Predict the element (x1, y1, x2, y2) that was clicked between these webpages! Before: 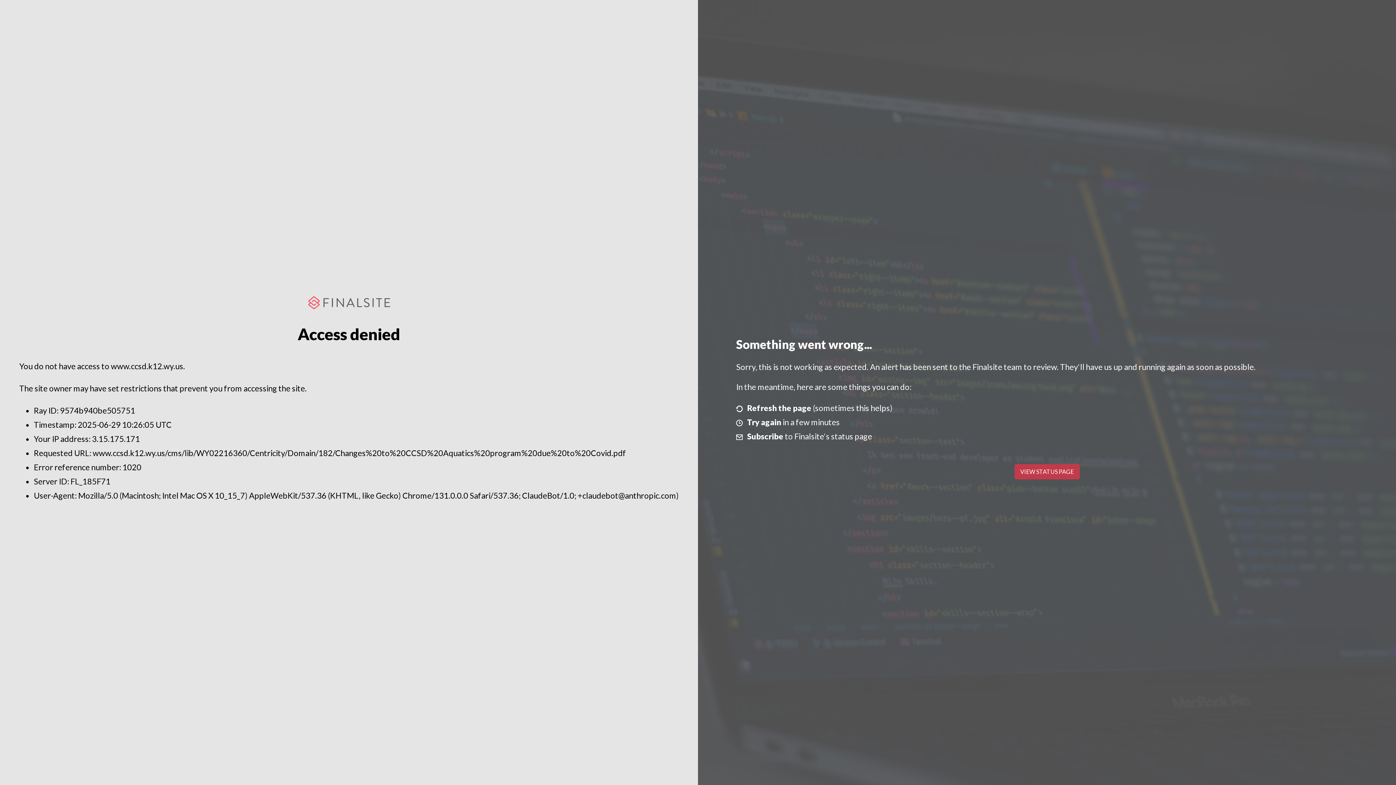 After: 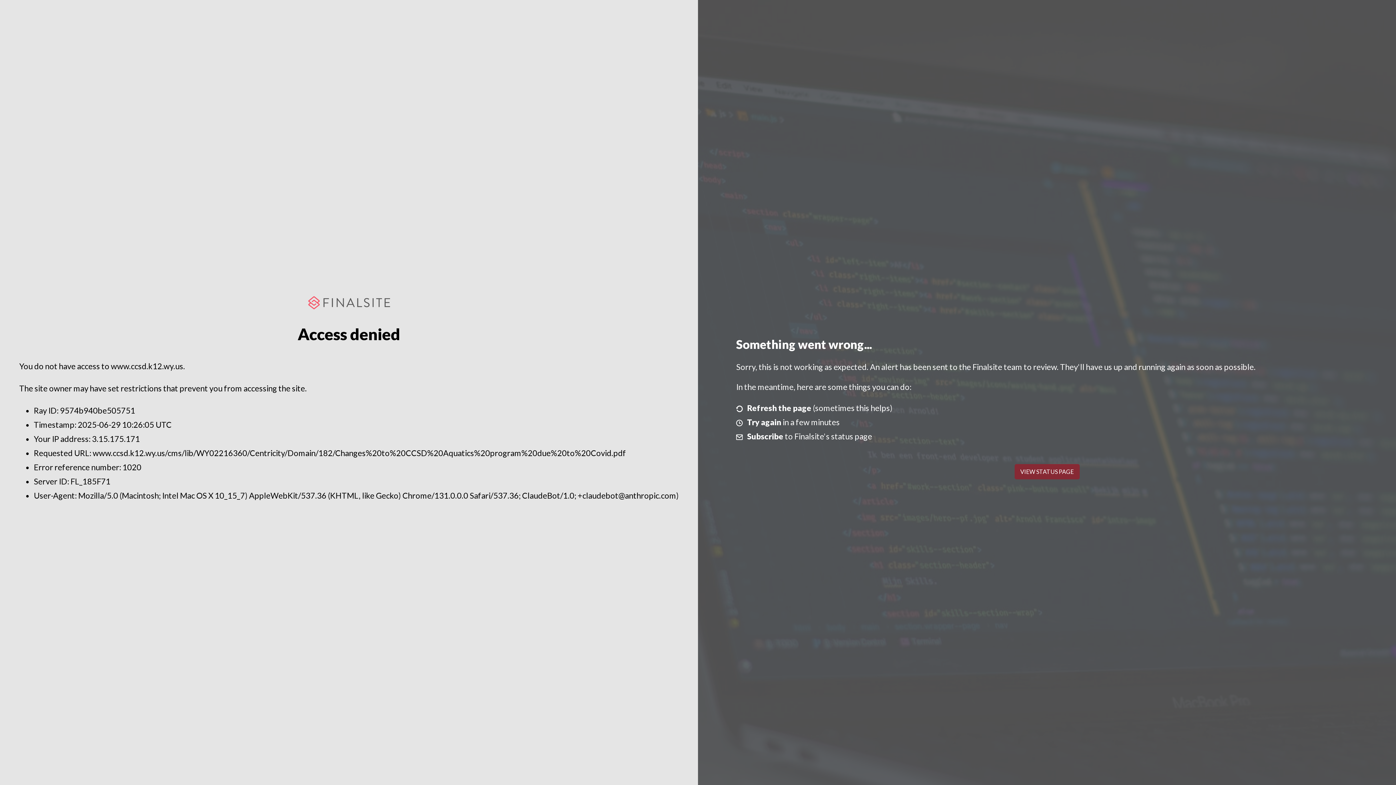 Action: label: VIEW STATUS PAGE bbox: (1014, 464, 1079, 479)